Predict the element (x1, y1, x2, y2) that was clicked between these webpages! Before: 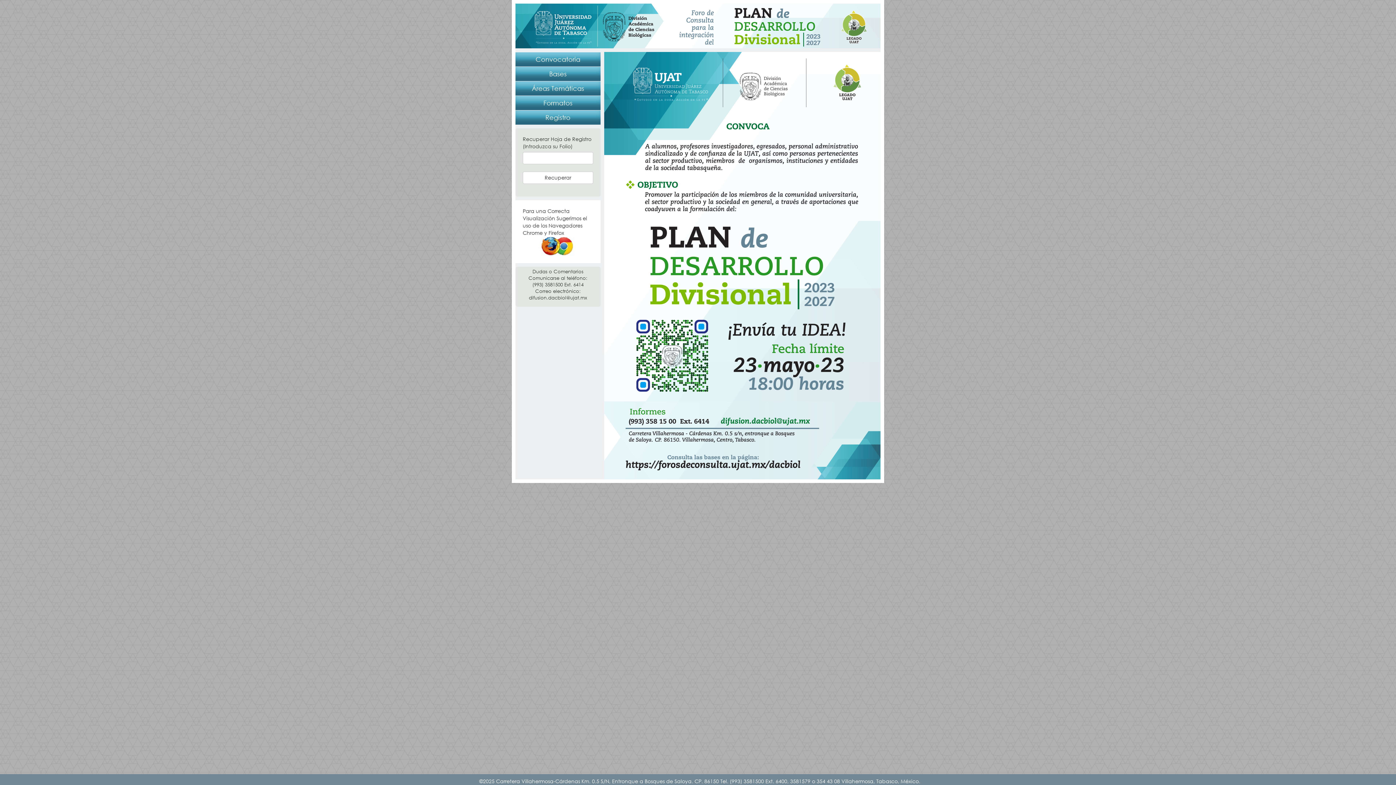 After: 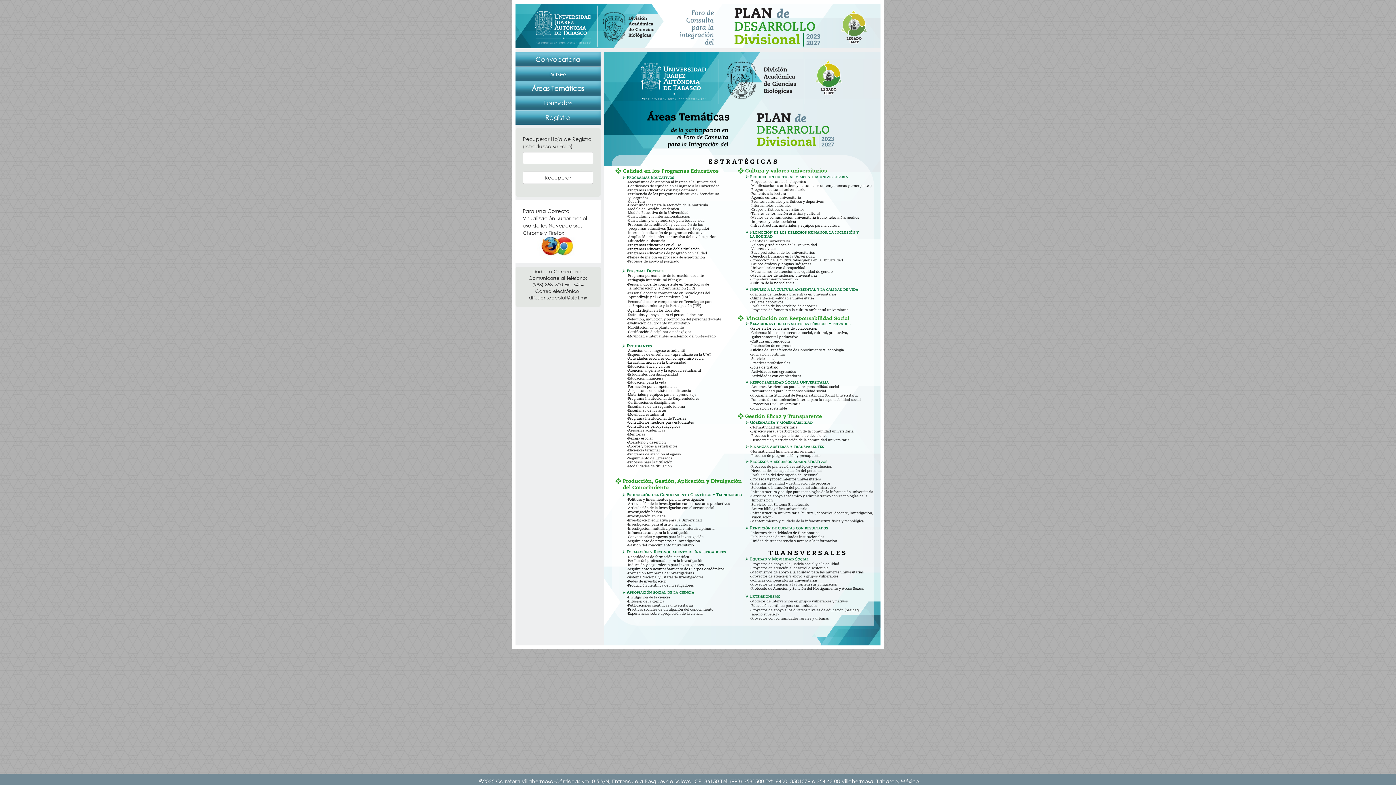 Action: label: Áreas Temáticas bbox: (515, 81, 600, 95)